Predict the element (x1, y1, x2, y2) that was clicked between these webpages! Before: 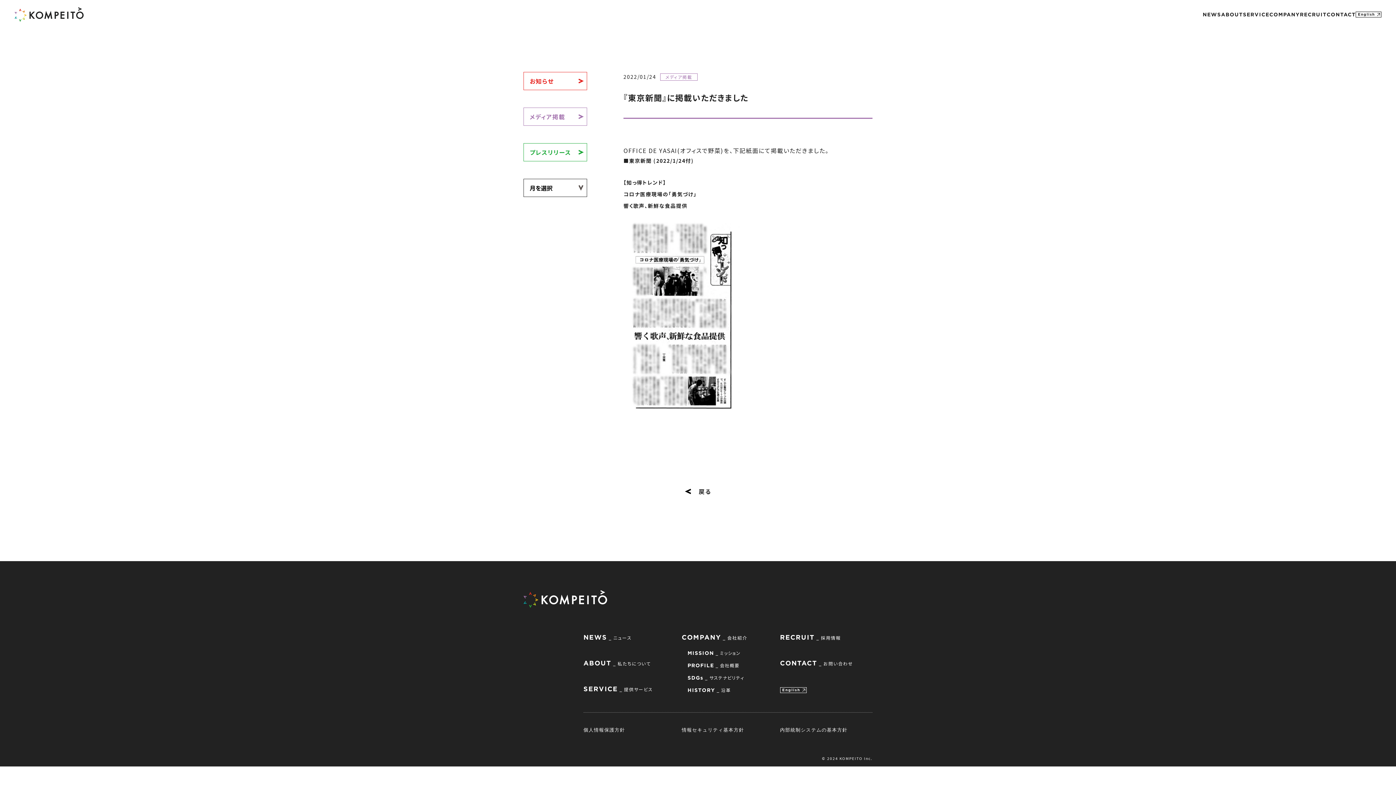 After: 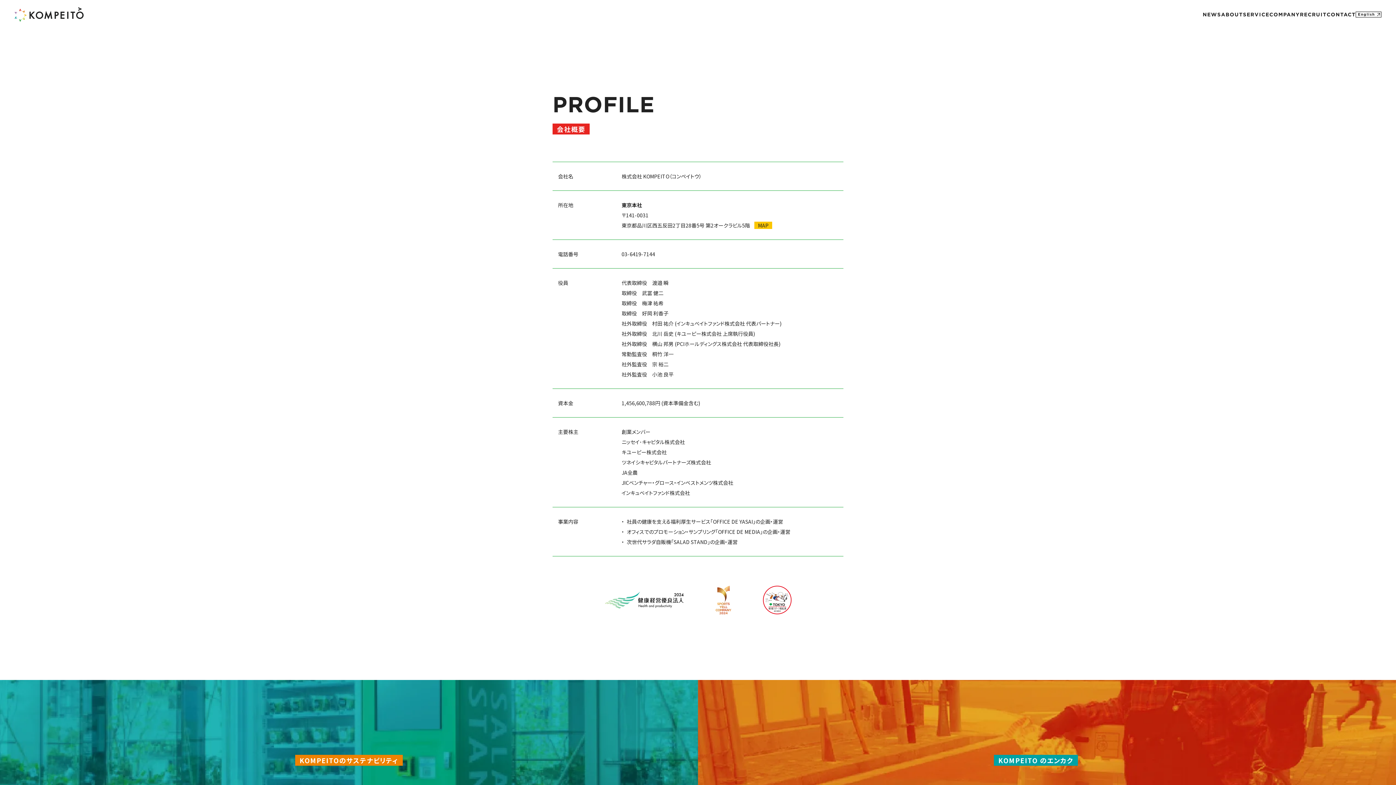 Action: bbox: (687, 662, 739, 668) label: PROFILE会社概要